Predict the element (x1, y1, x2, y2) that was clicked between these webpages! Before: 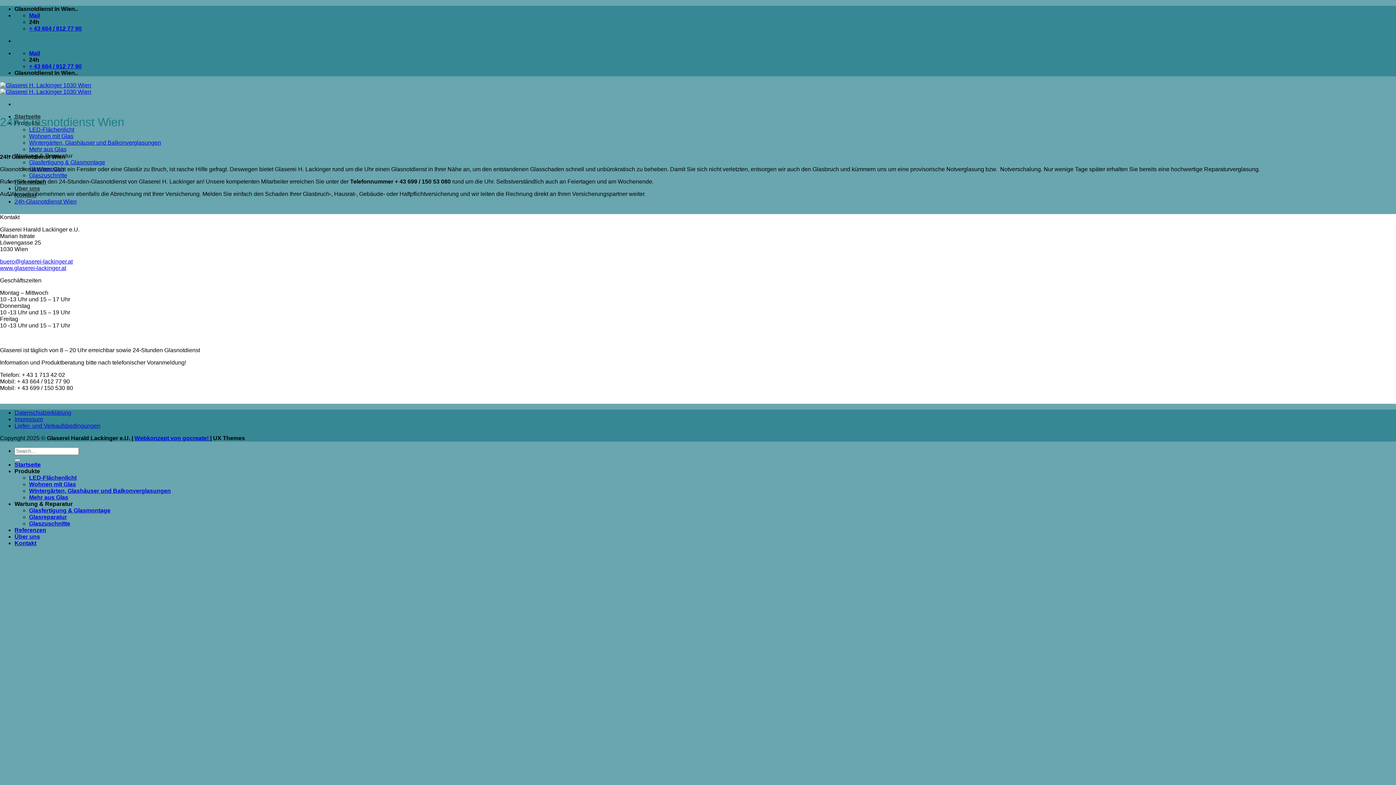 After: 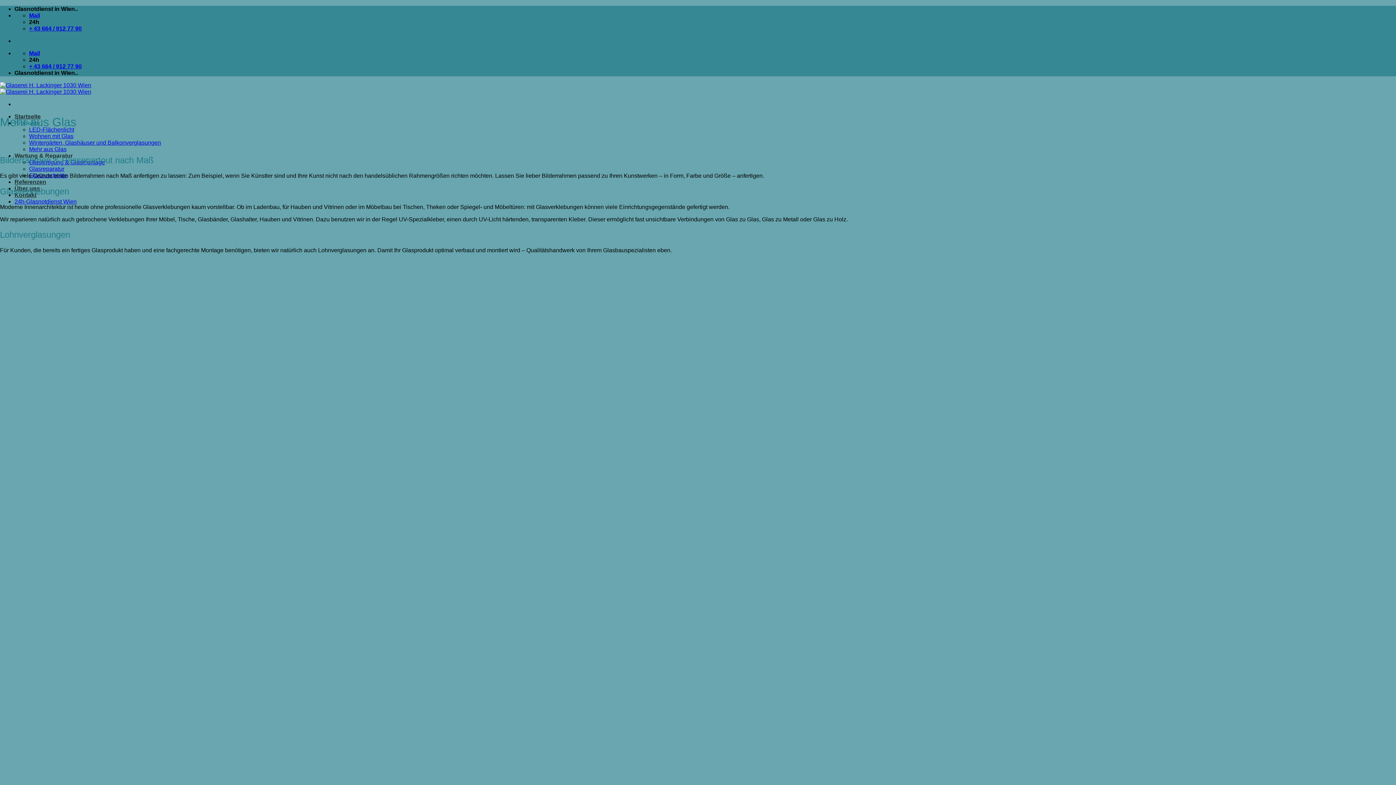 Action: bbox: (29, 494, 68, 500) label: Mehr aus Glas